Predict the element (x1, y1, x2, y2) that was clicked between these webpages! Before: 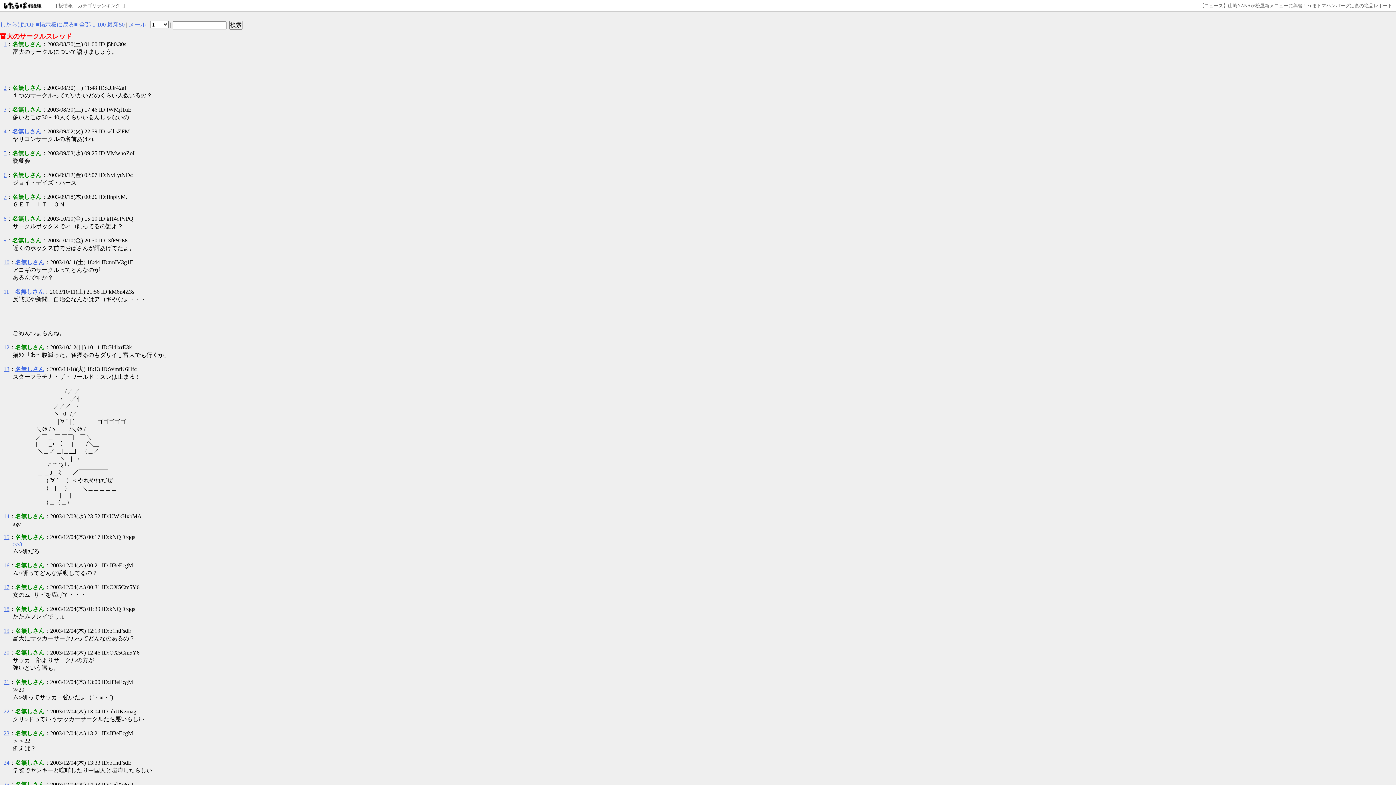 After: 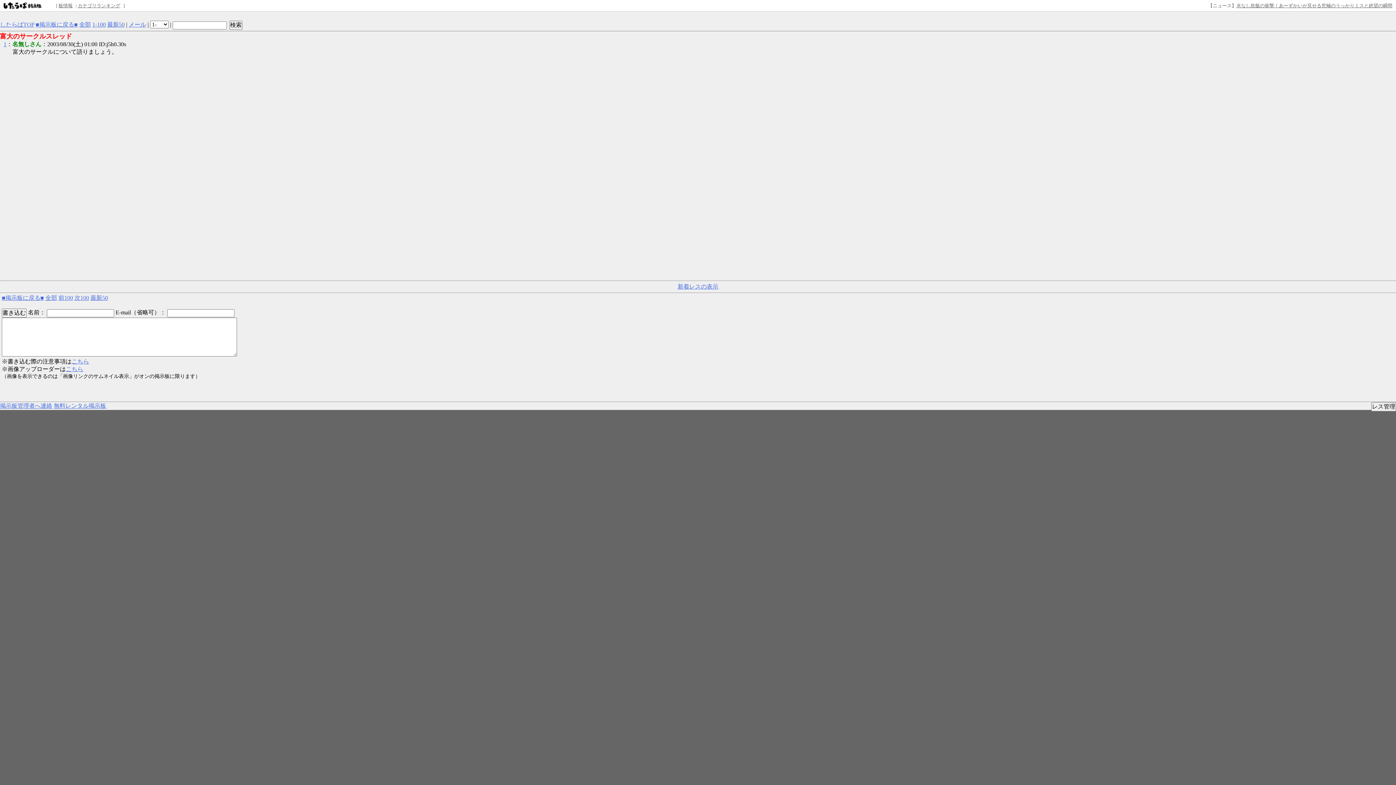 Action: label: 1 bbox: (3, 41, 6, 47)